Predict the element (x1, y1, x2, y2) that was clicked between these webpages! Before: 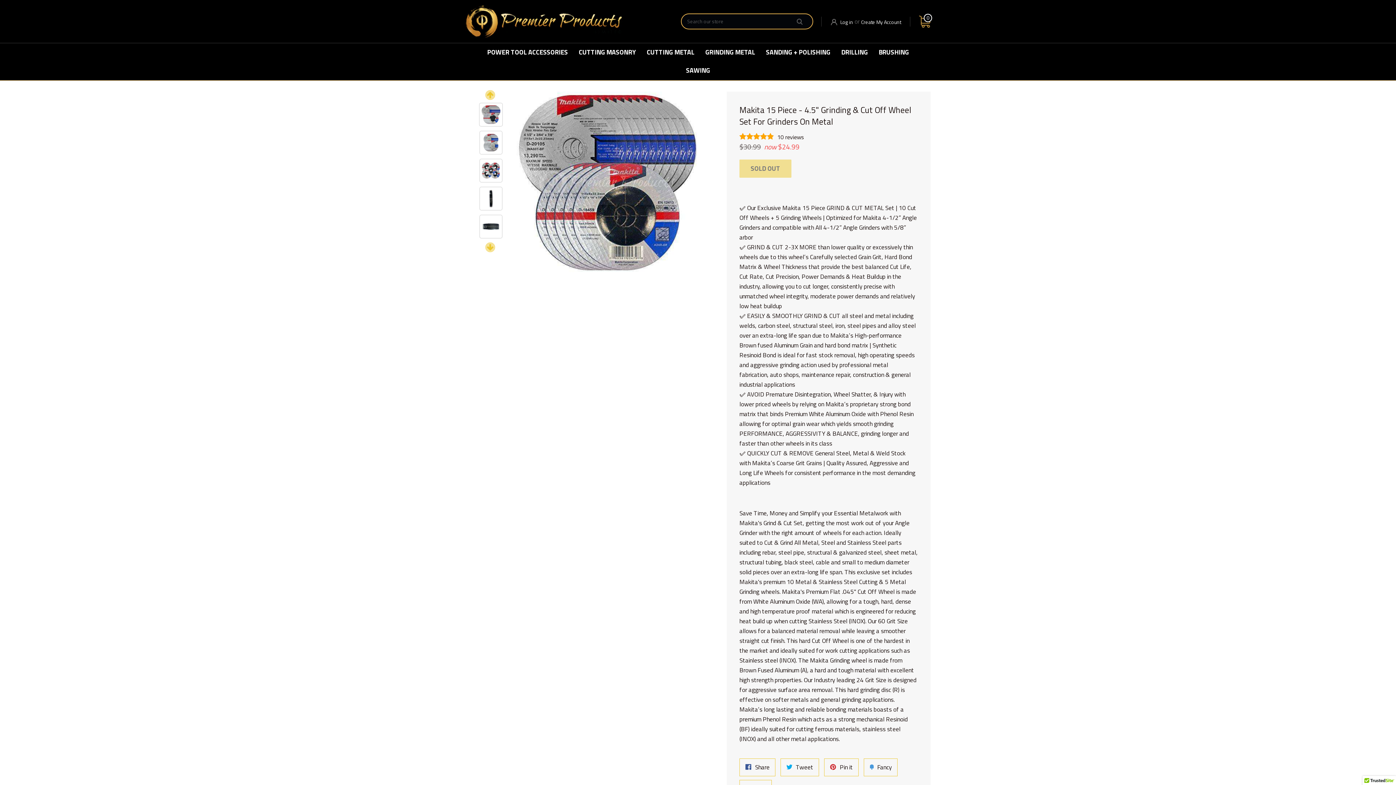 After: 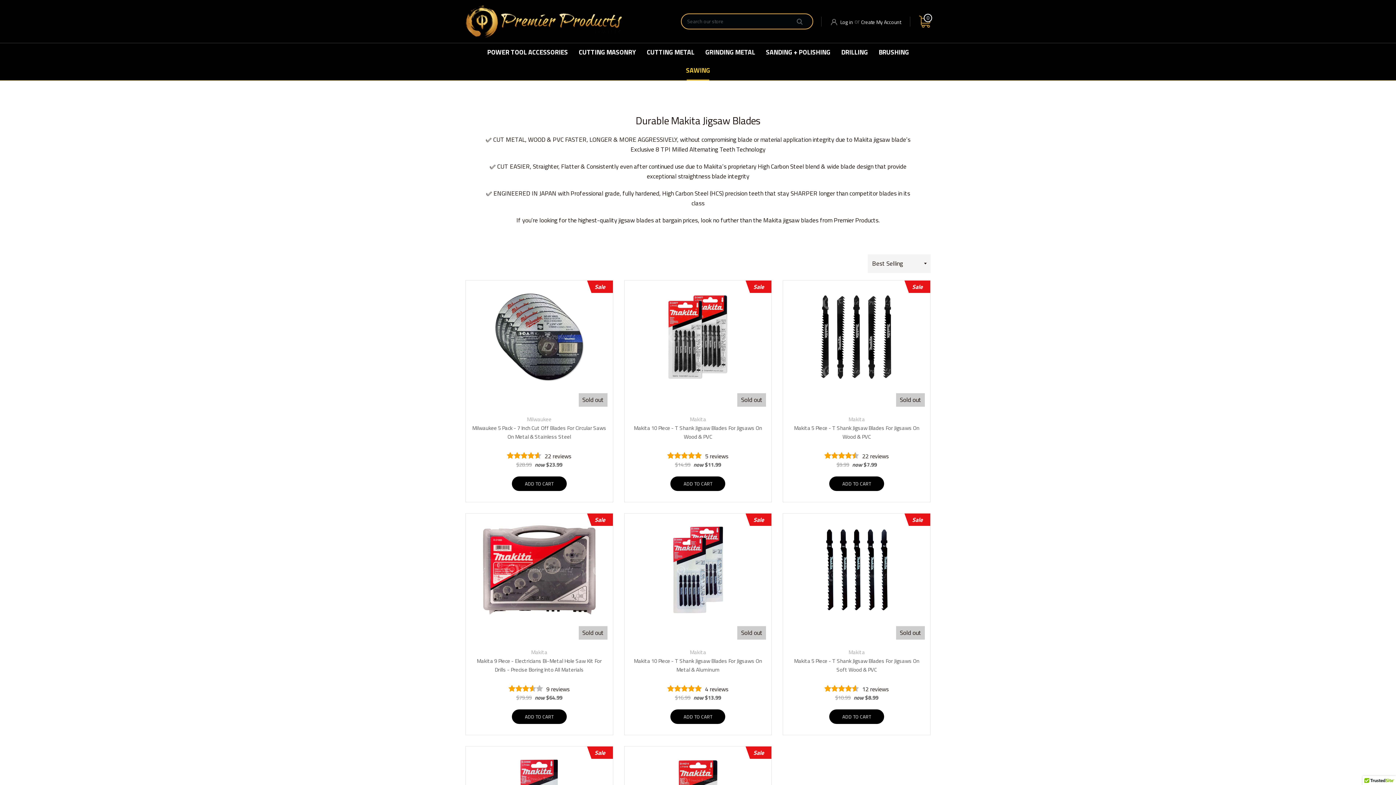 Action: label: SAWING bbox: (681, 61, 714, 79)